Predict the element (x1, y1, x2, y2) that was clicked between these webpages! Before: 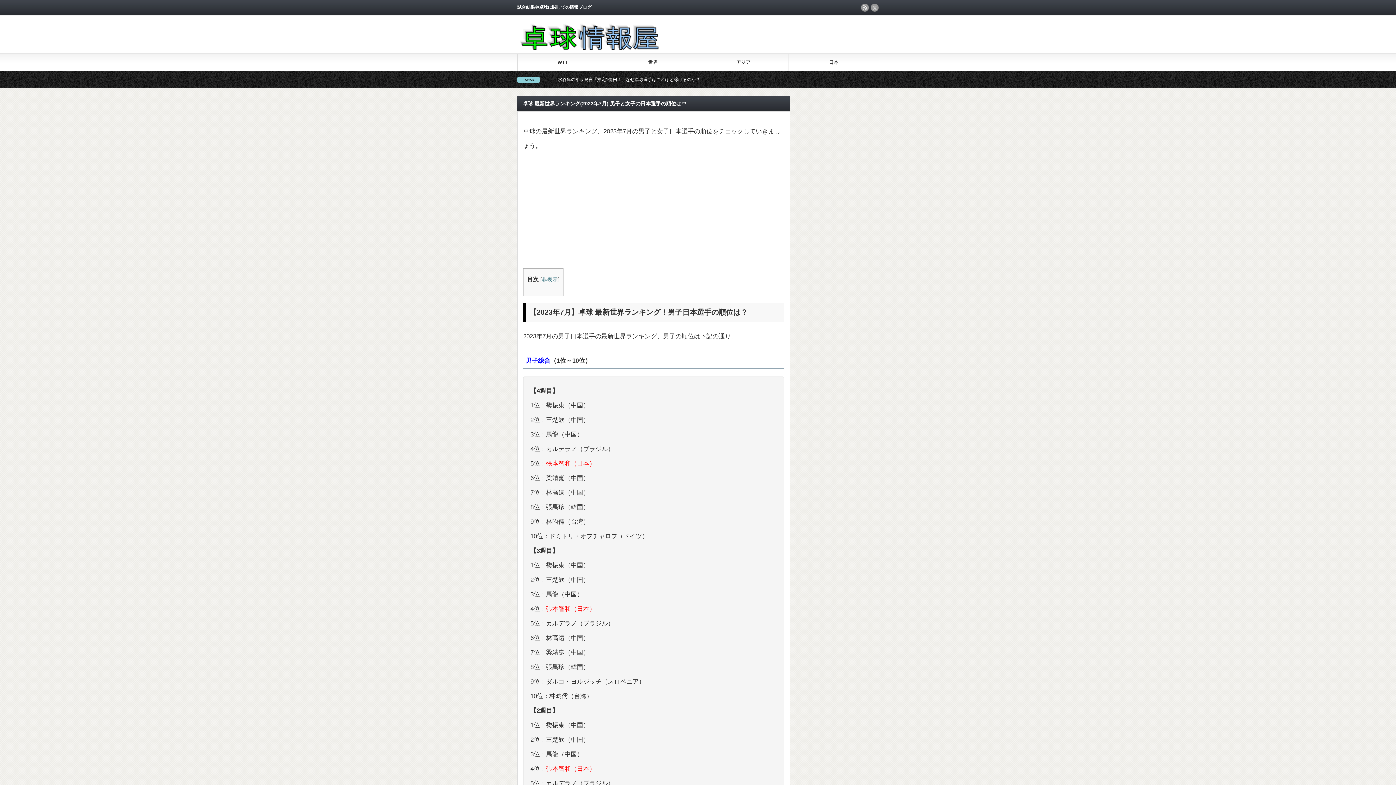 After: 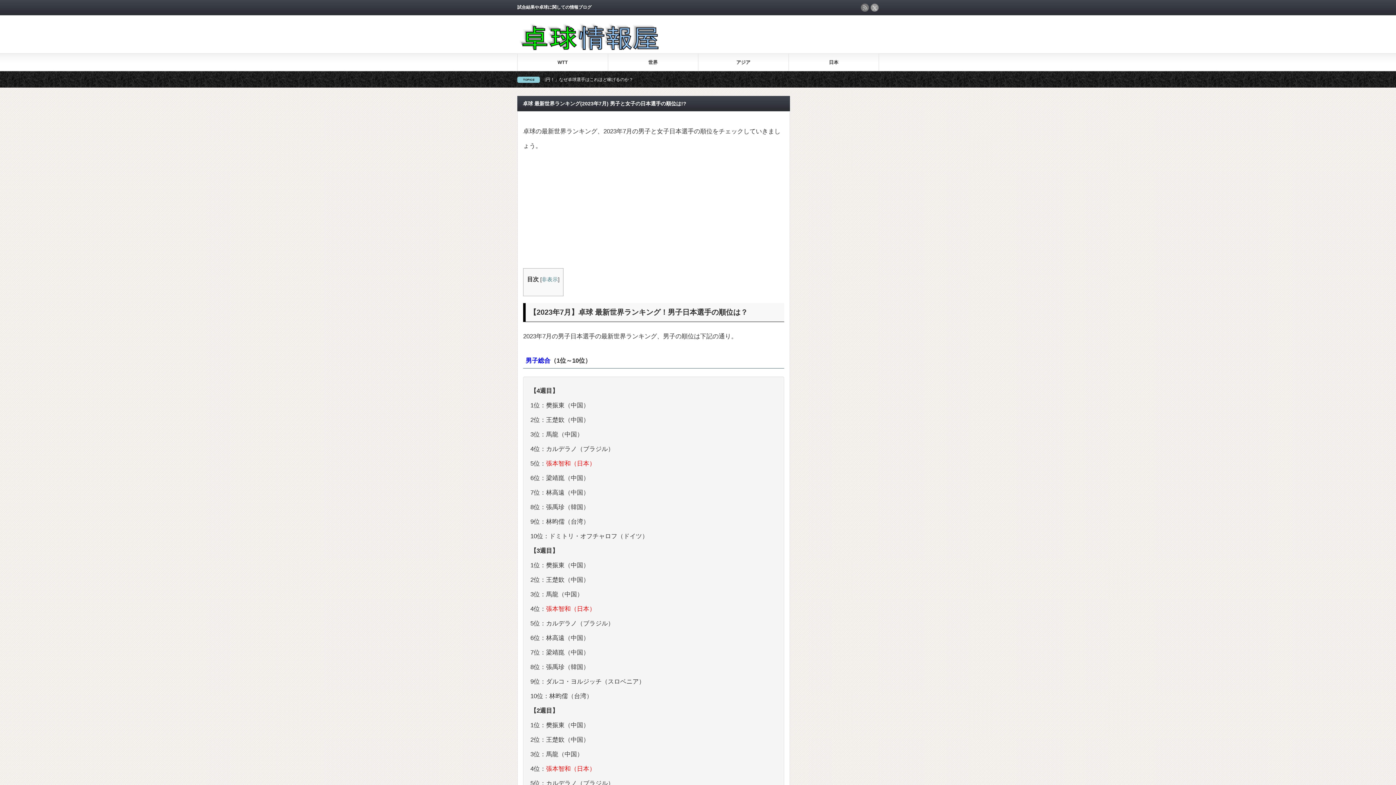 Action: bbox: (861, 3, 869, 11) label: rss